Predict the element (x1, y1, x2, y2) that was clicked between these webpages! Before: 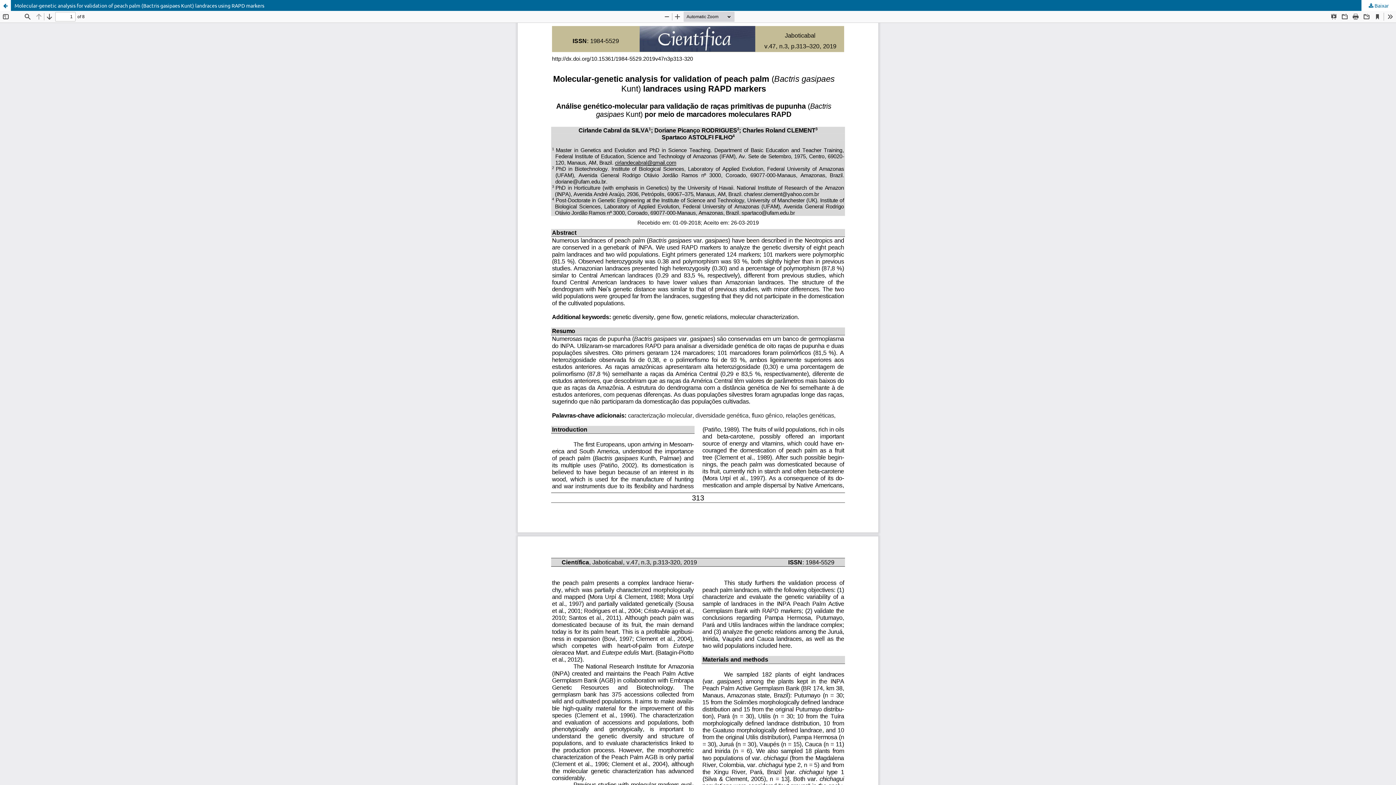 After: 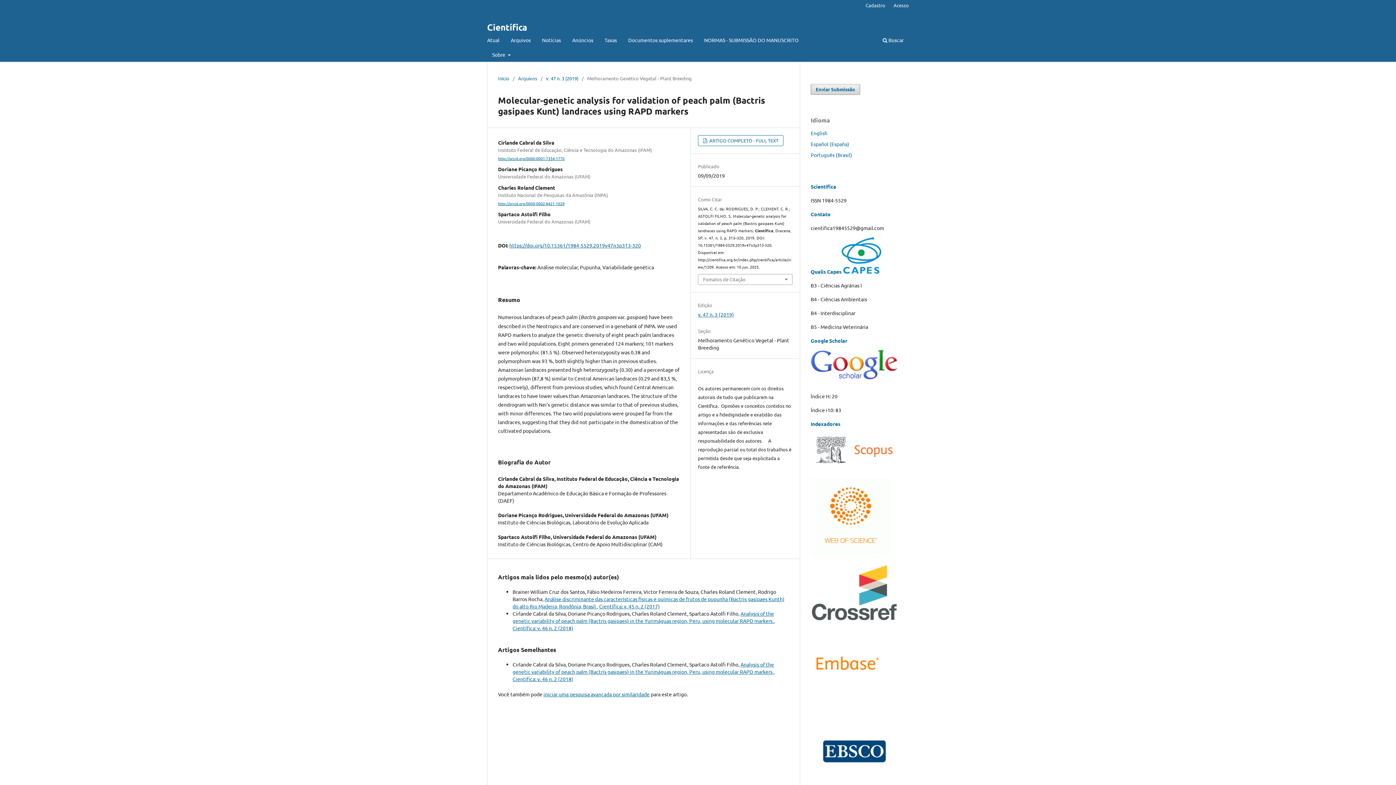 Action: label: Voltar aos Detalhes do Artigo bbox: (0, 0, 10, 10)